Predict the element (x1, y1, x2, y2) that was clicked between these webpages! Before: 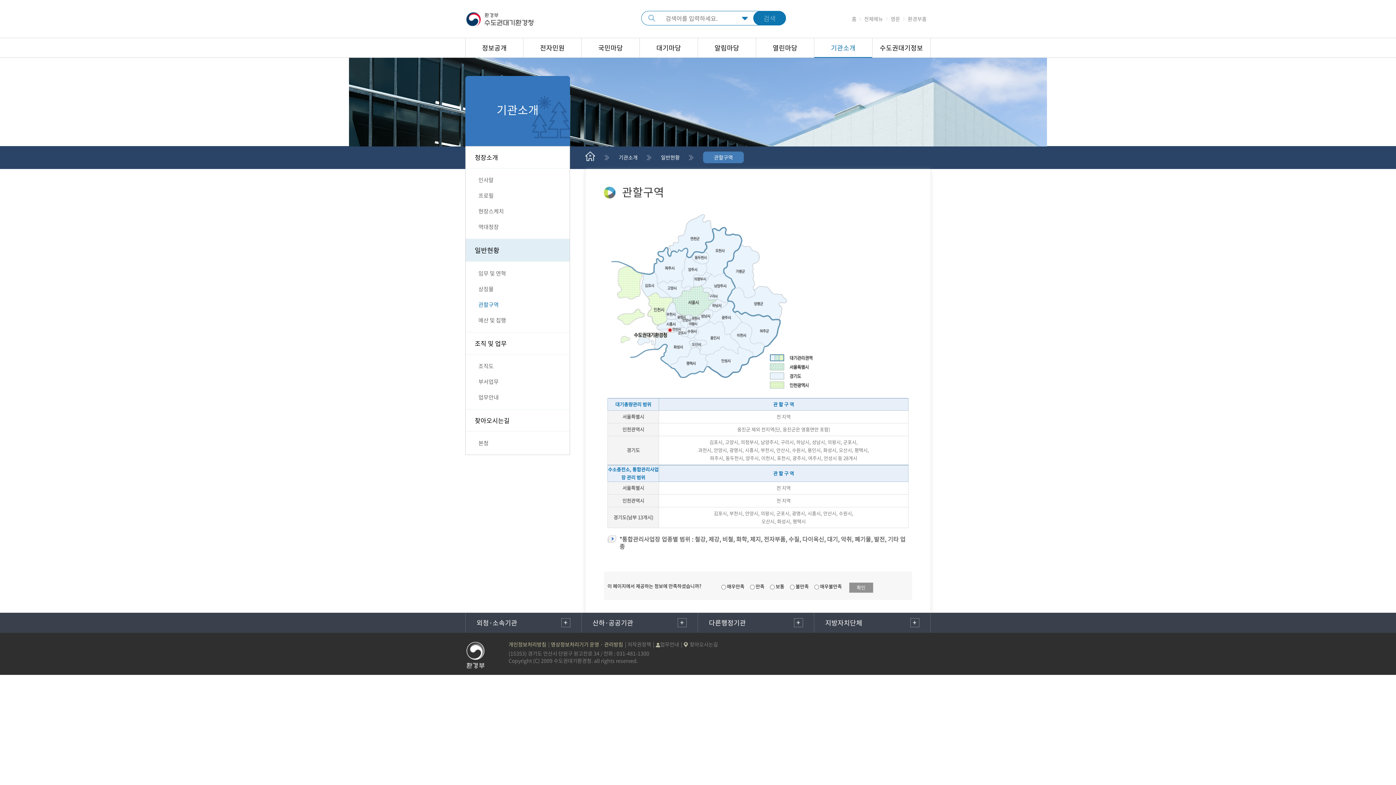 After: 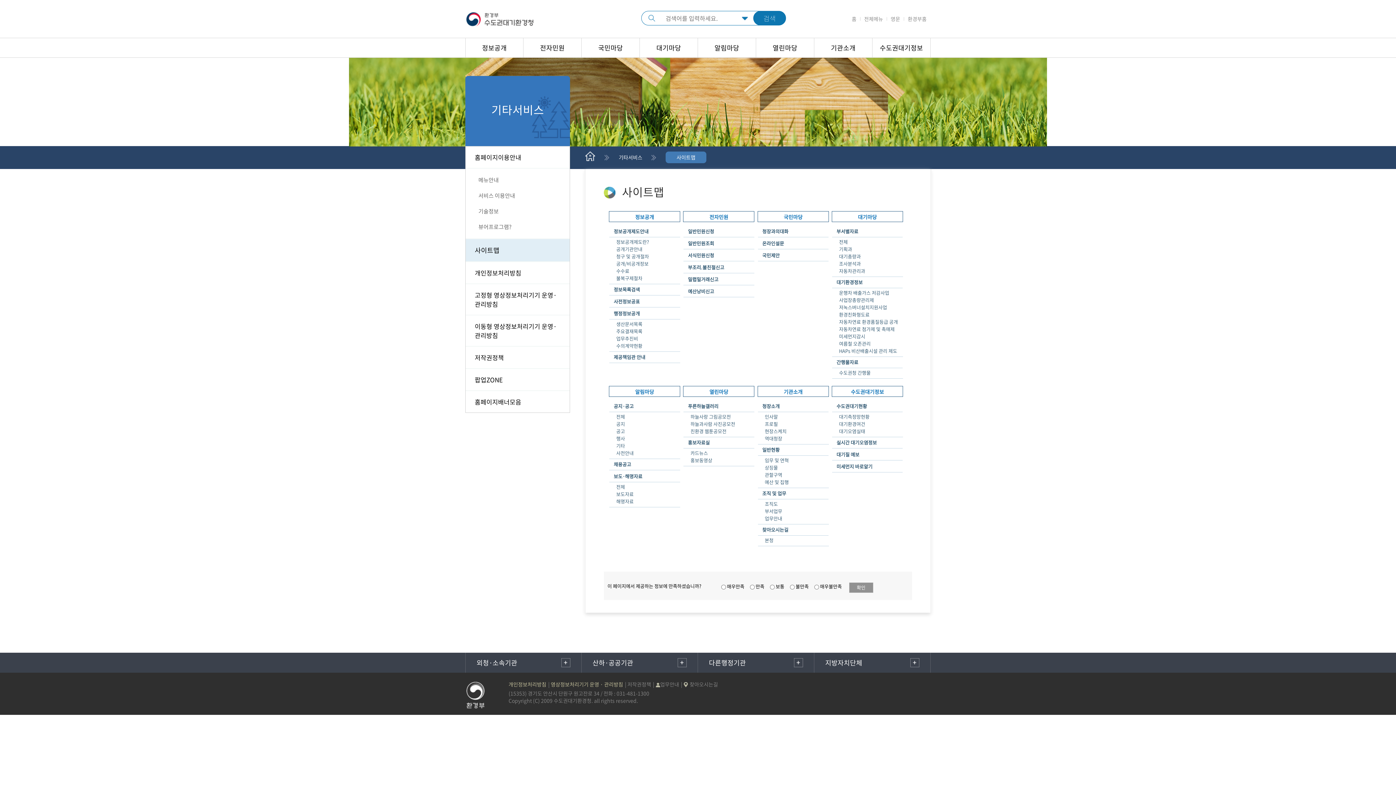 Action: label: 전체메뉴 bbox: (864, 15, 883, 22)